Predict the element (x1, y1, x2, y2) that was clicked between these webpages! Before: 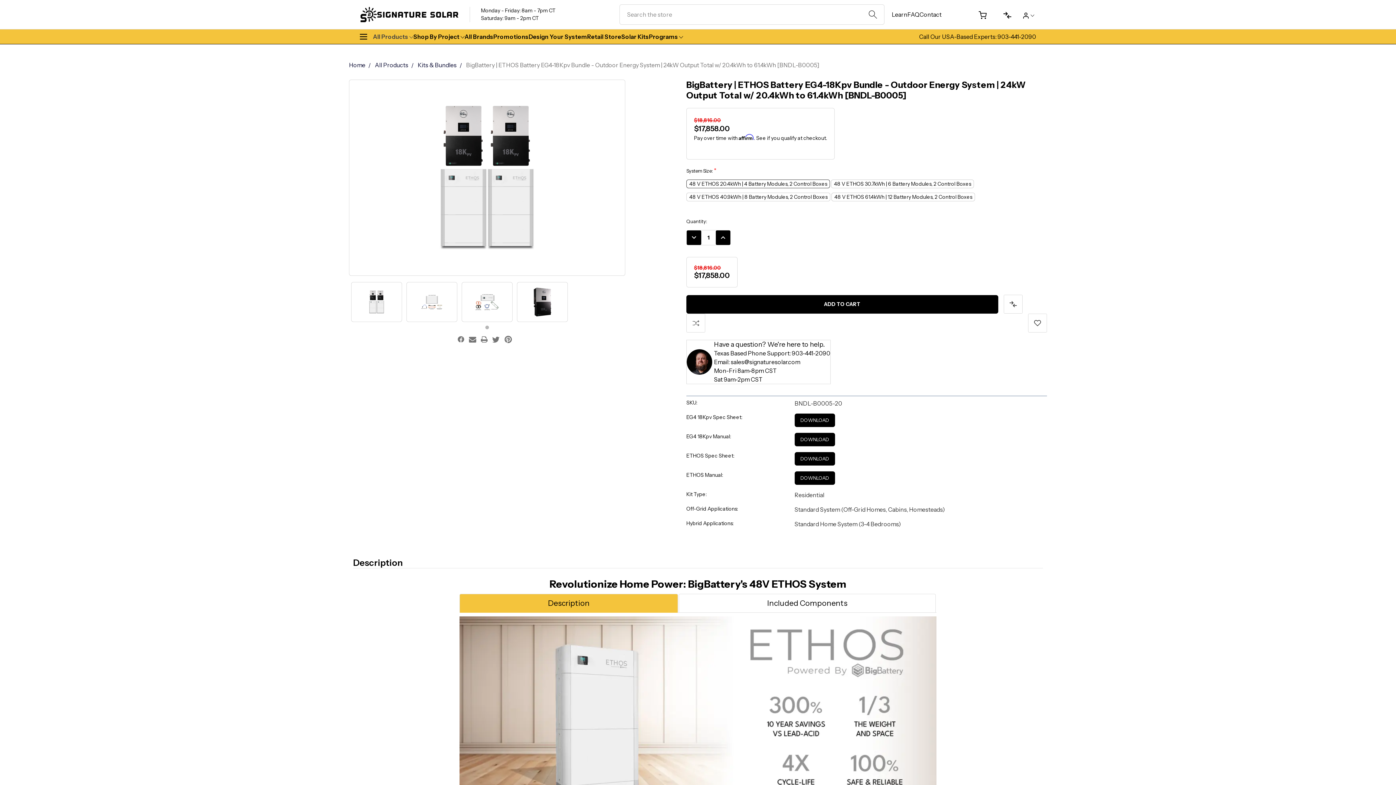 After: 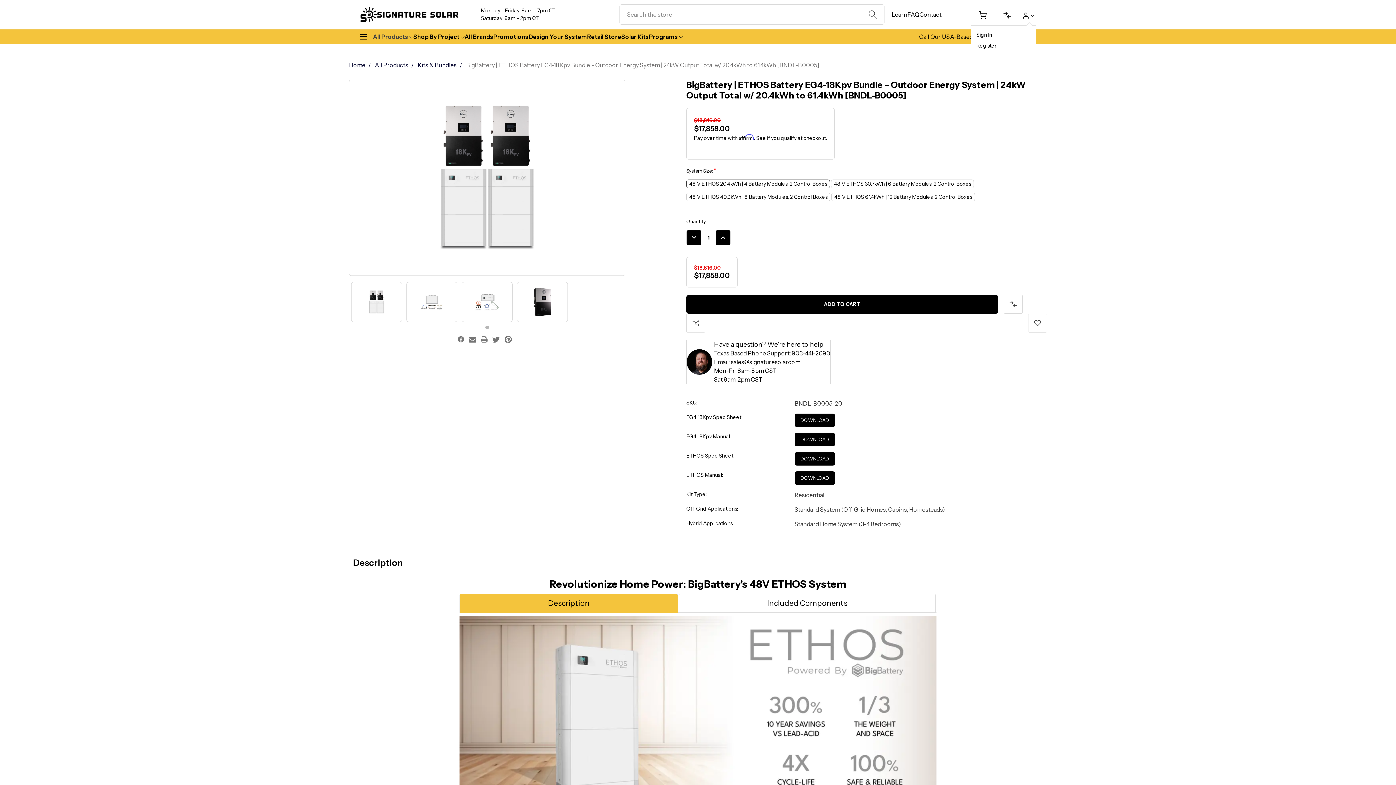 Action: bbox: (1022, 11, 1034, 18) label:  